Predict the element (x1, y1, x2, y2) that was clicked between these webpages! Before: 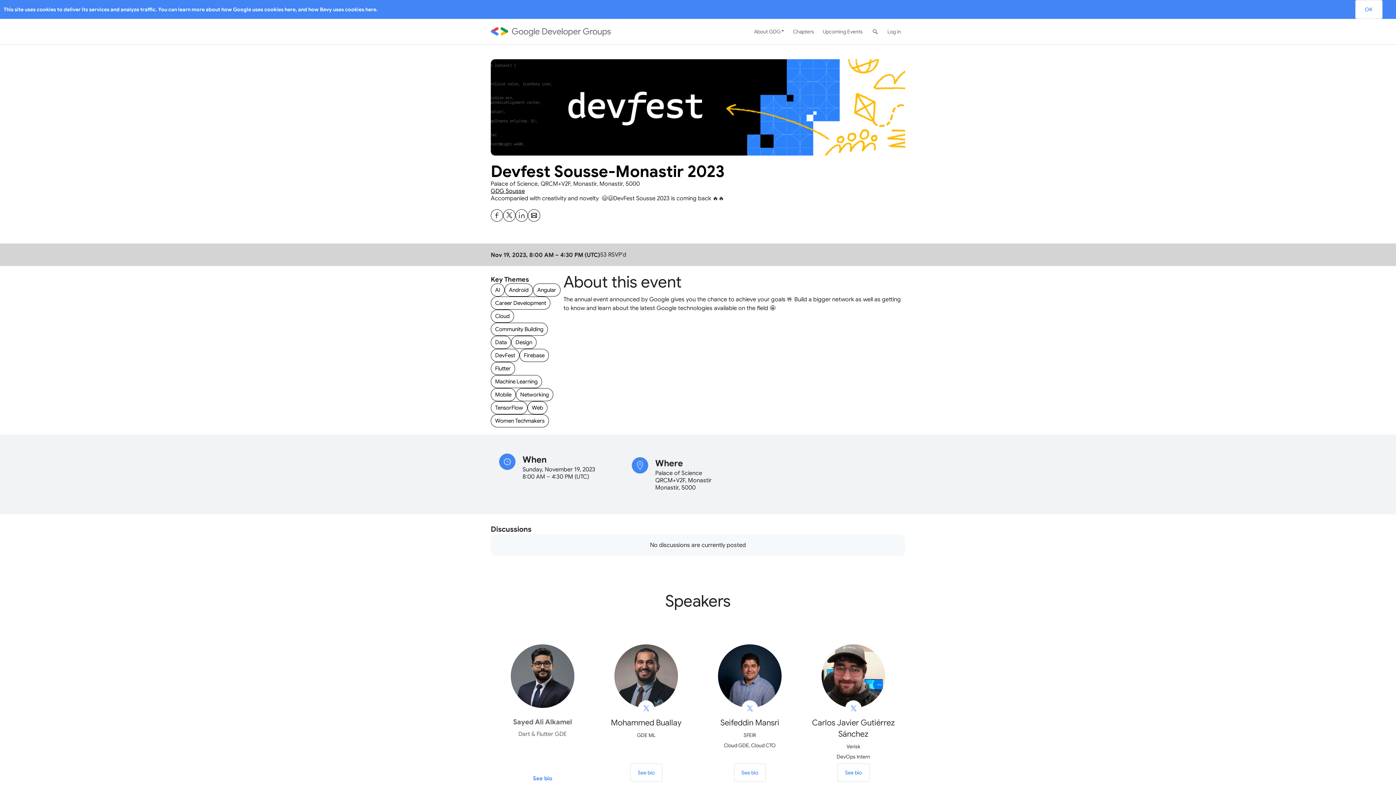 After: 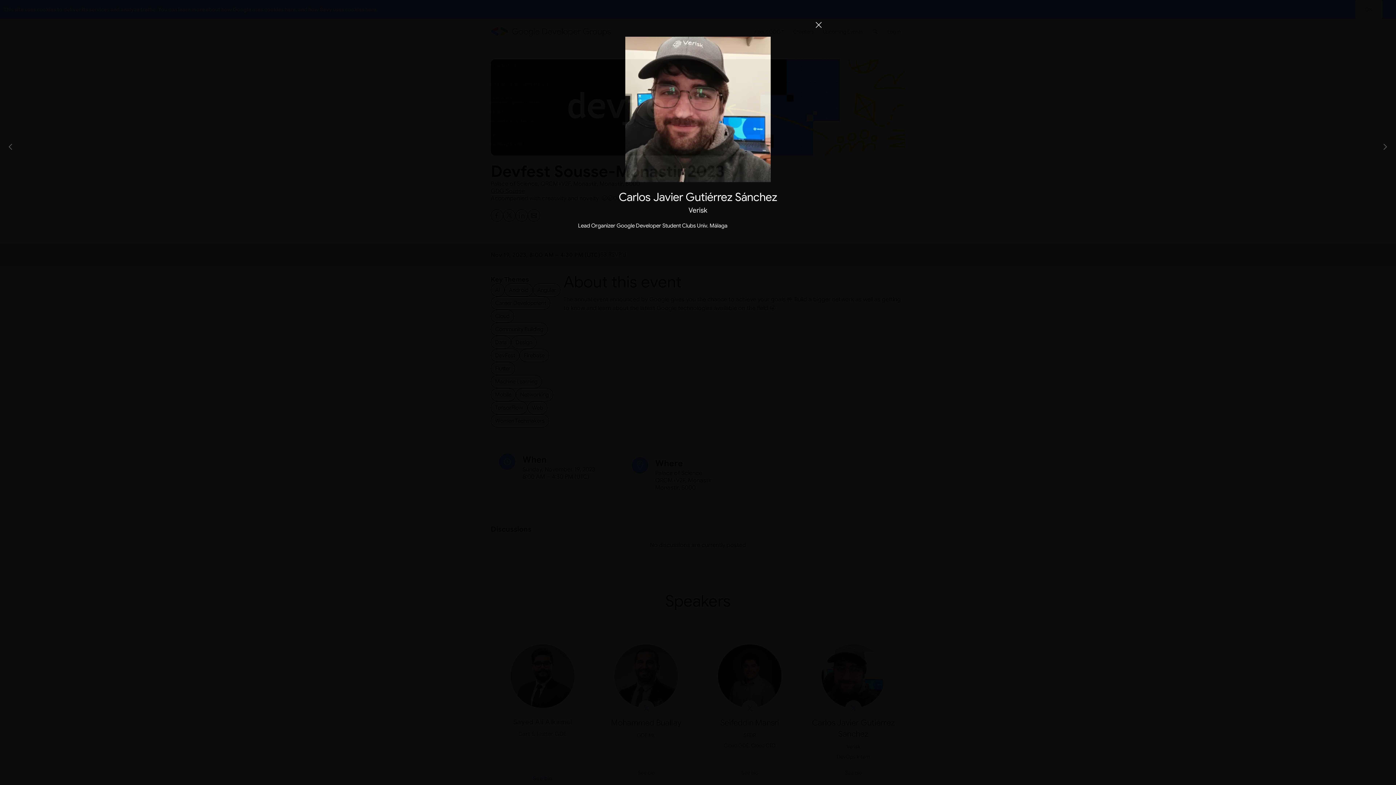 Action: label: See Carlos Javier Gutiérrez Sánchez's bio bbox: (837, 763, 869, 782)